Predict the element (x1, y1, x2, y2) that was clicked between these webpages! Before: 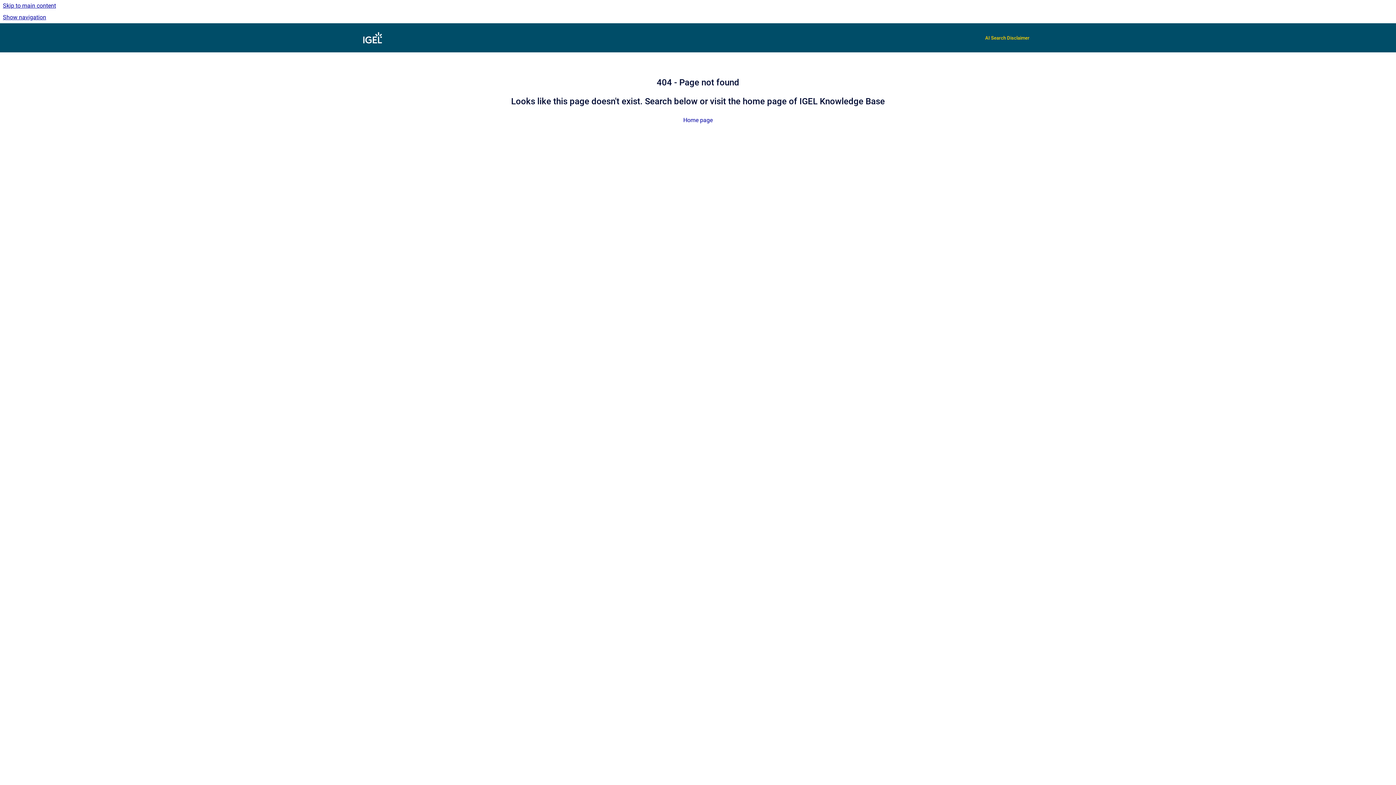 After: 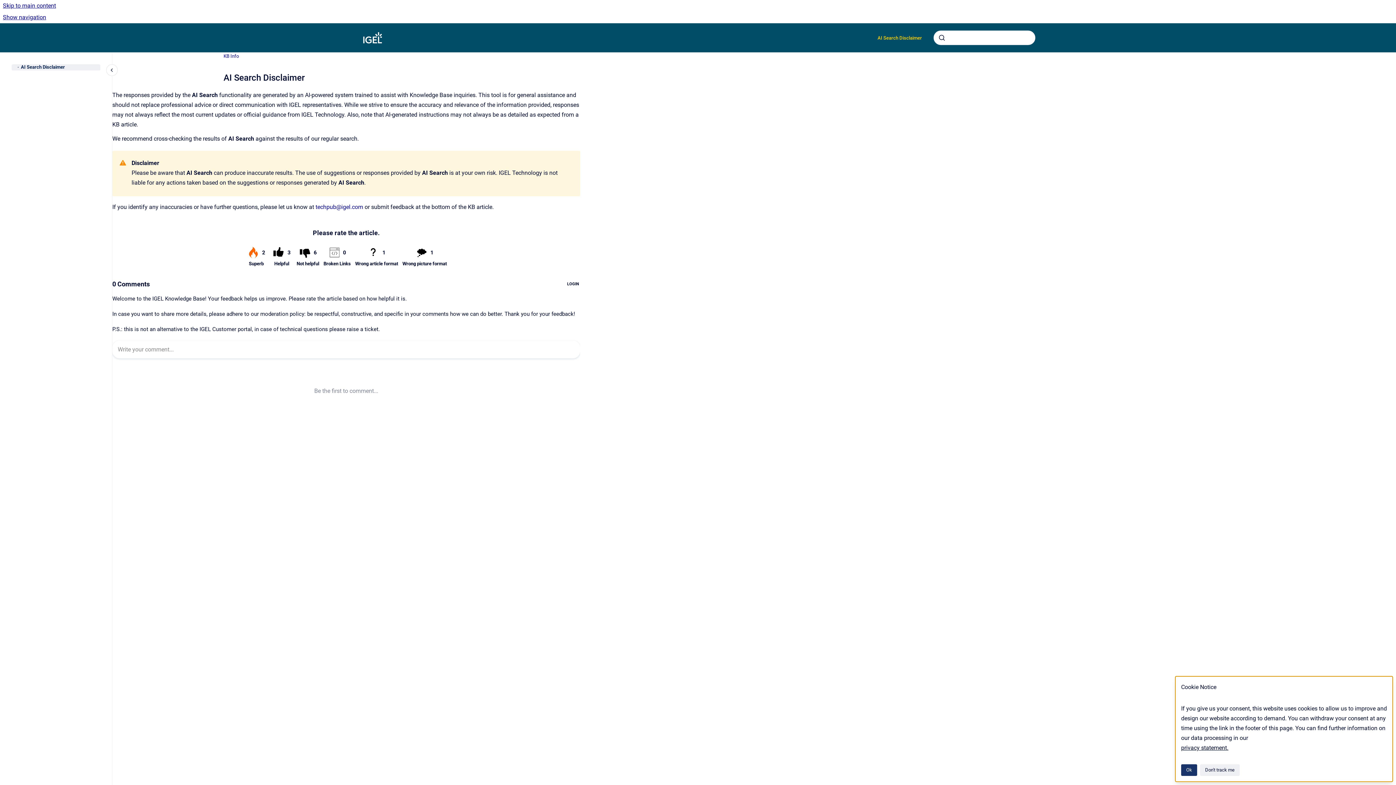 Action: bbox: (979, 30, 1035, 45) label: AI Search Disclaimer